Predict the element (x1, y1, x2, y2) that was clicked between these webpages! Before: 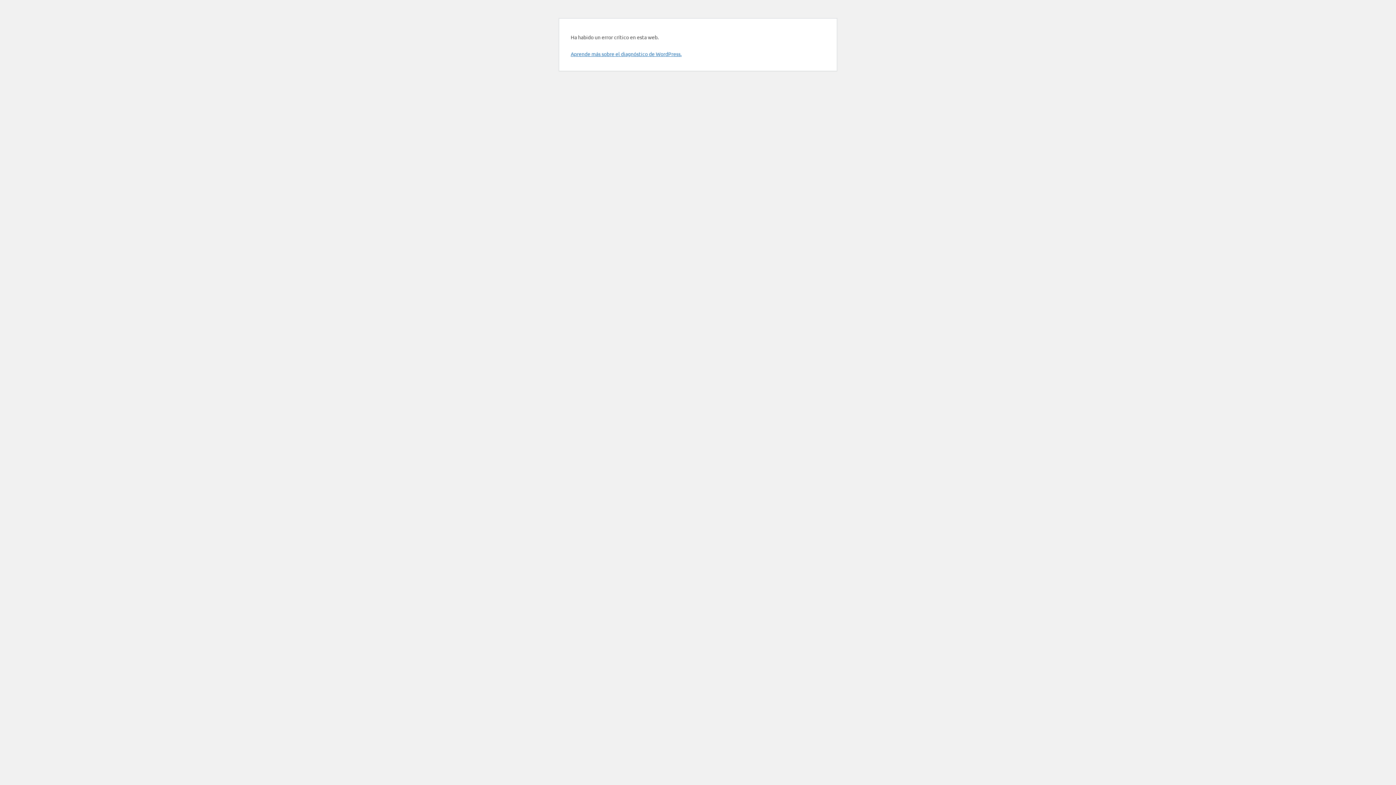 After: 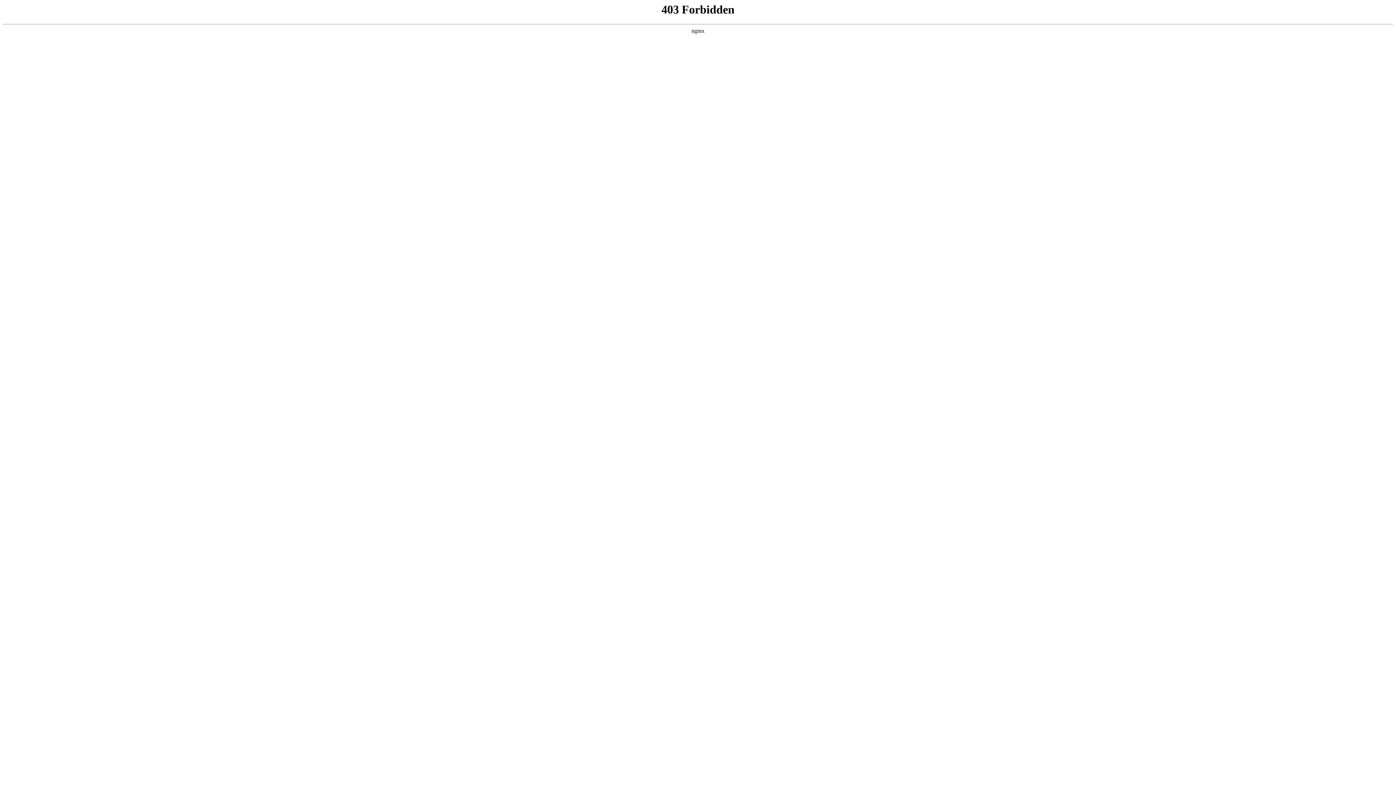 Action: label: Aprende más sobre el diagnóstico de WordPress. bbox: (570, 50, 681, 57)